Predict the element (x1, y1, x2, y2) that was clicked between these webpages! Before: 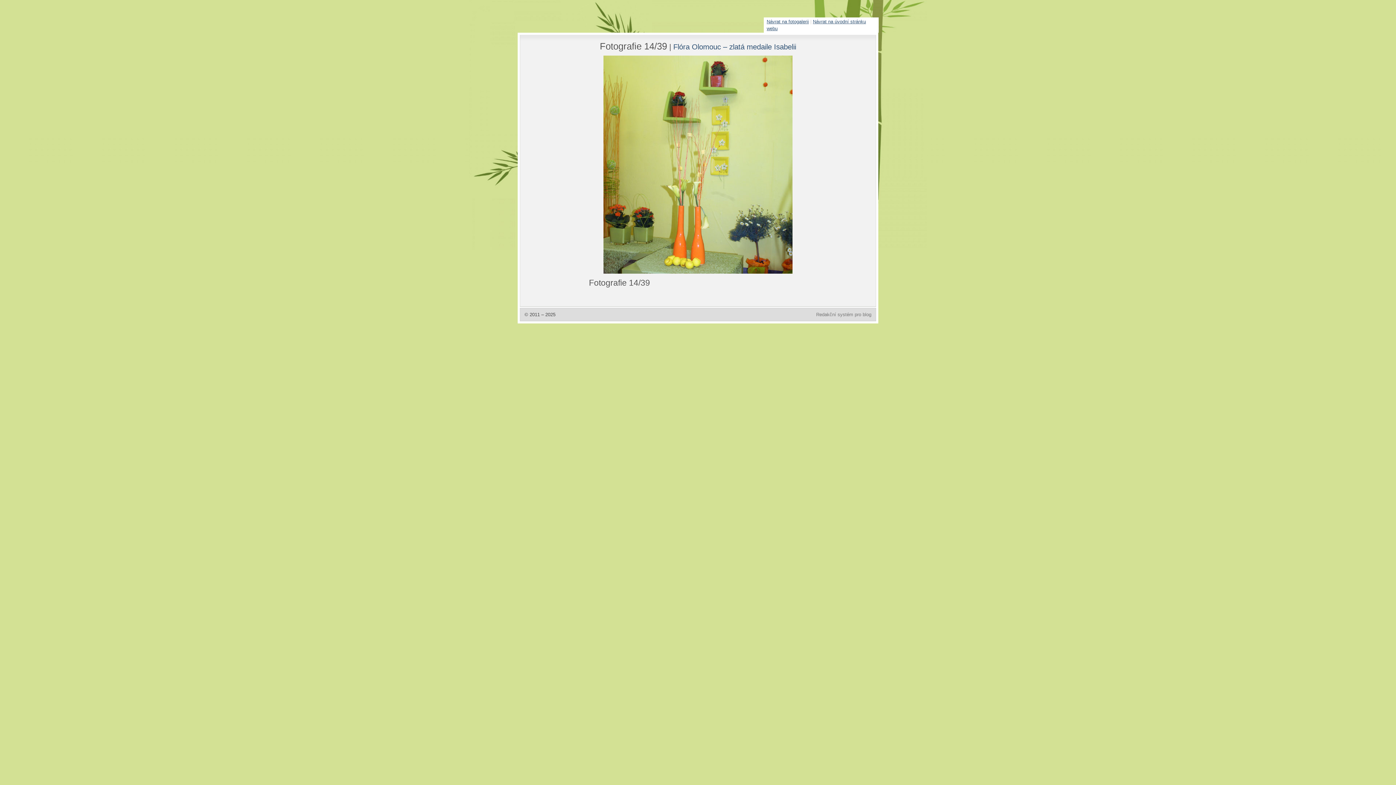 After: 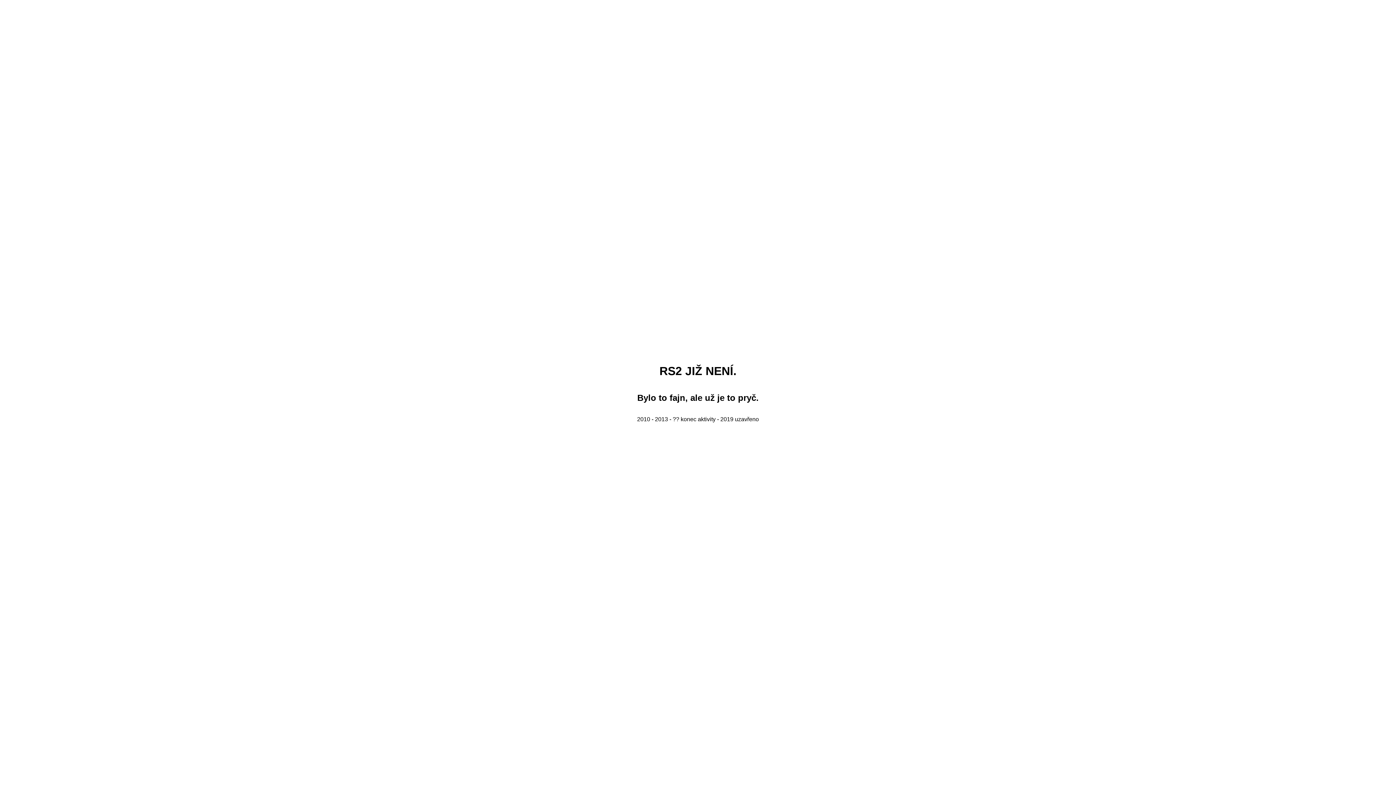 Action: bbox: (816, 312, 871, 317) label: Redakční systém pro blog